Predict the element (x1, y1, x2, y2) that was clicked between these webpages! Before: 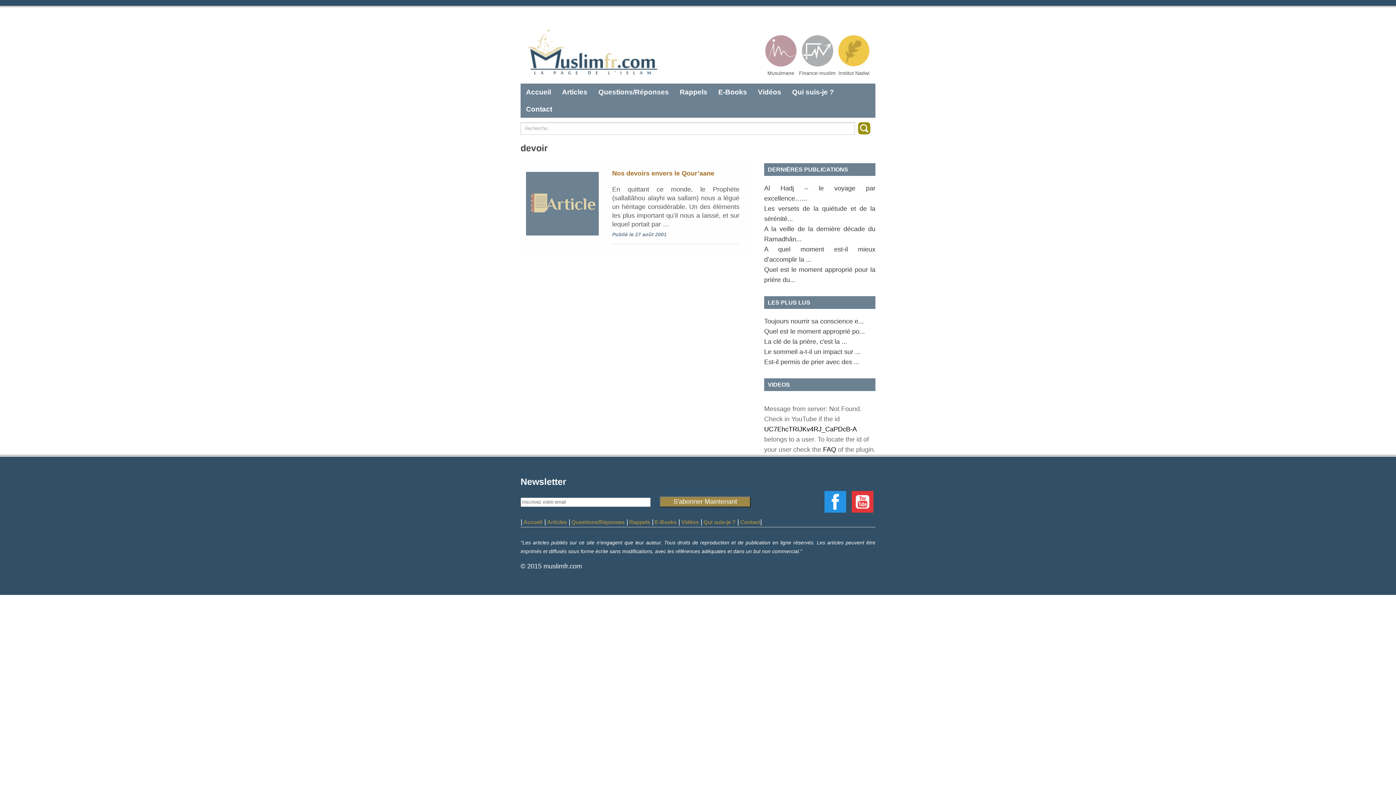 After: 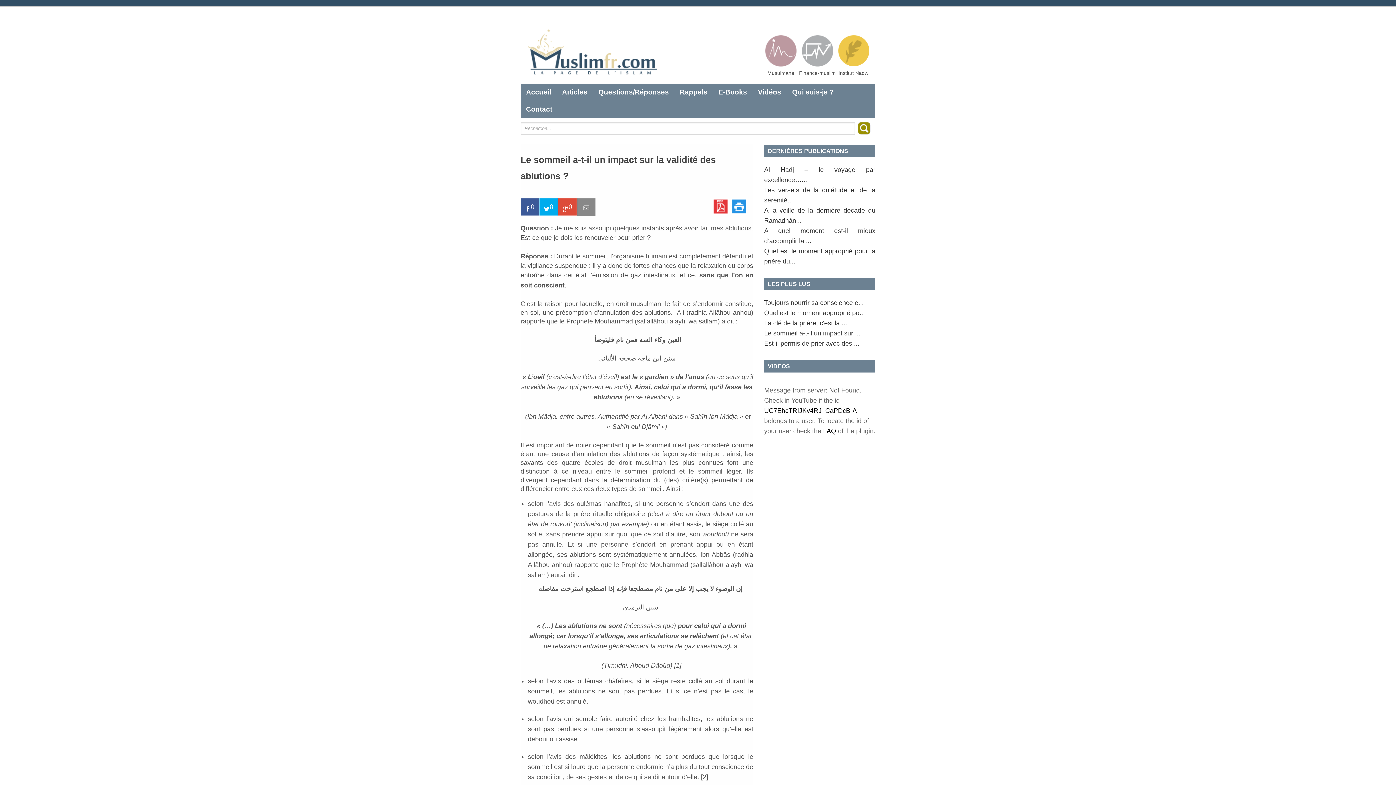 Action: label: Le sommeil a-t-il un impact sur ... bbox: (764, 348, 860, 355)